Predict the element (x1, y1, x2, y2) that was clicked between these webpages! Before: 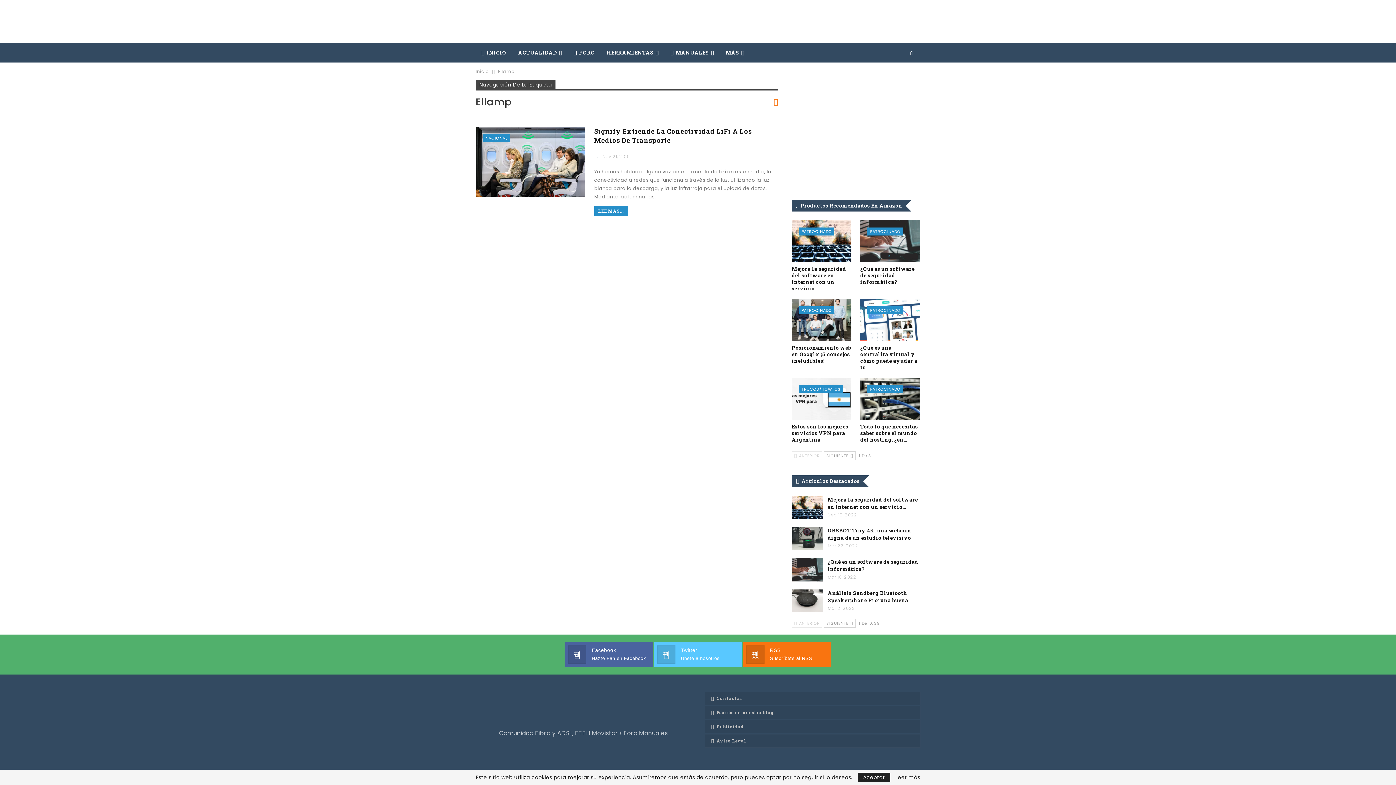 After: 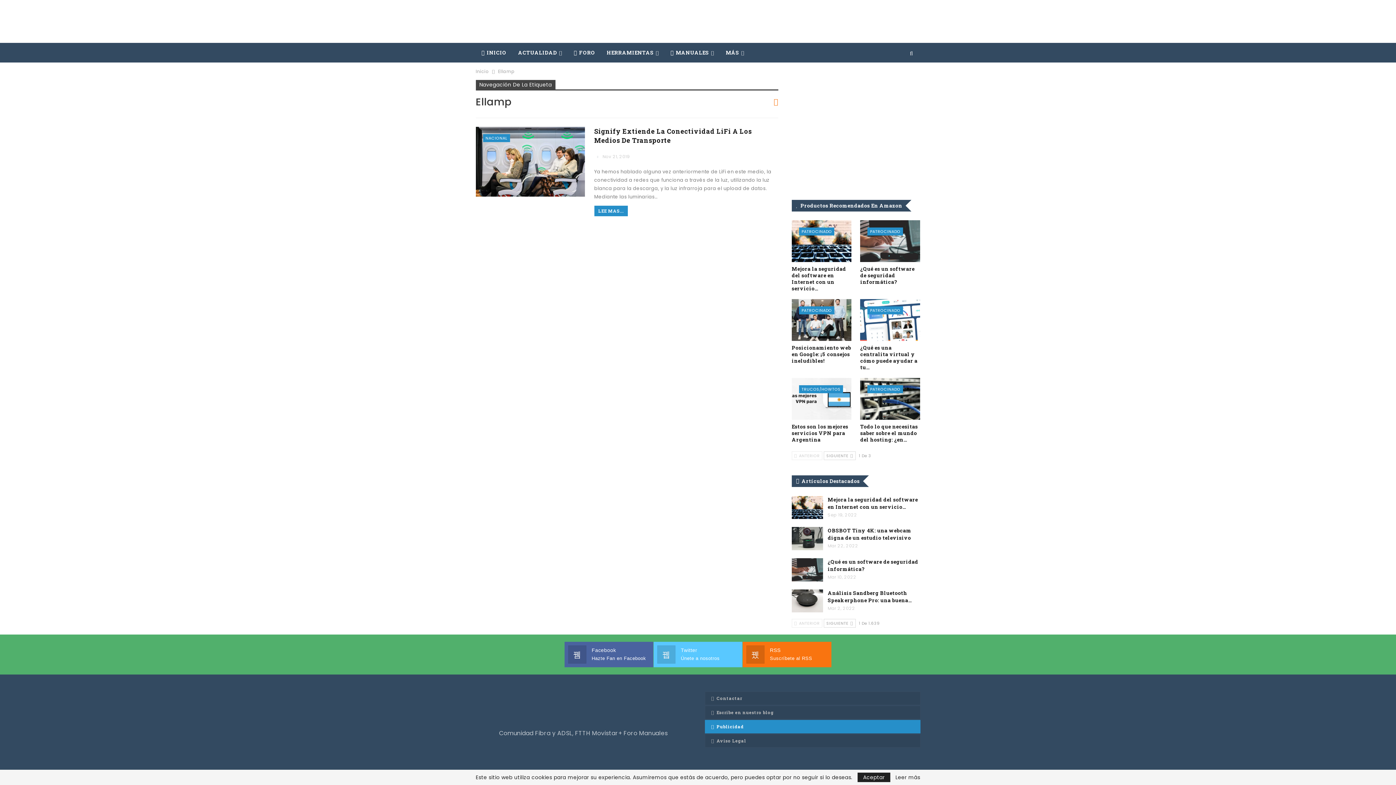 Action: bbox: (704, 720, 920, 733) label: Publicidad